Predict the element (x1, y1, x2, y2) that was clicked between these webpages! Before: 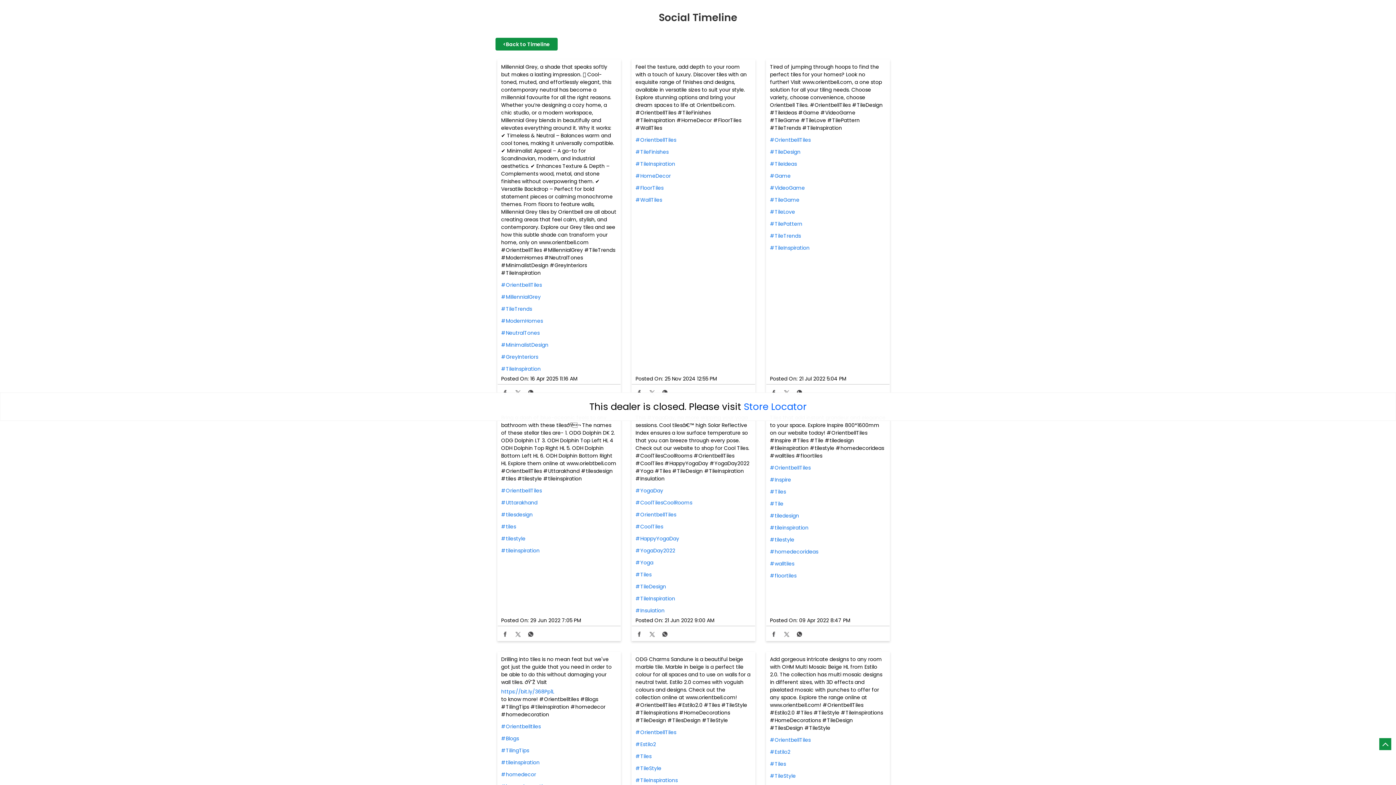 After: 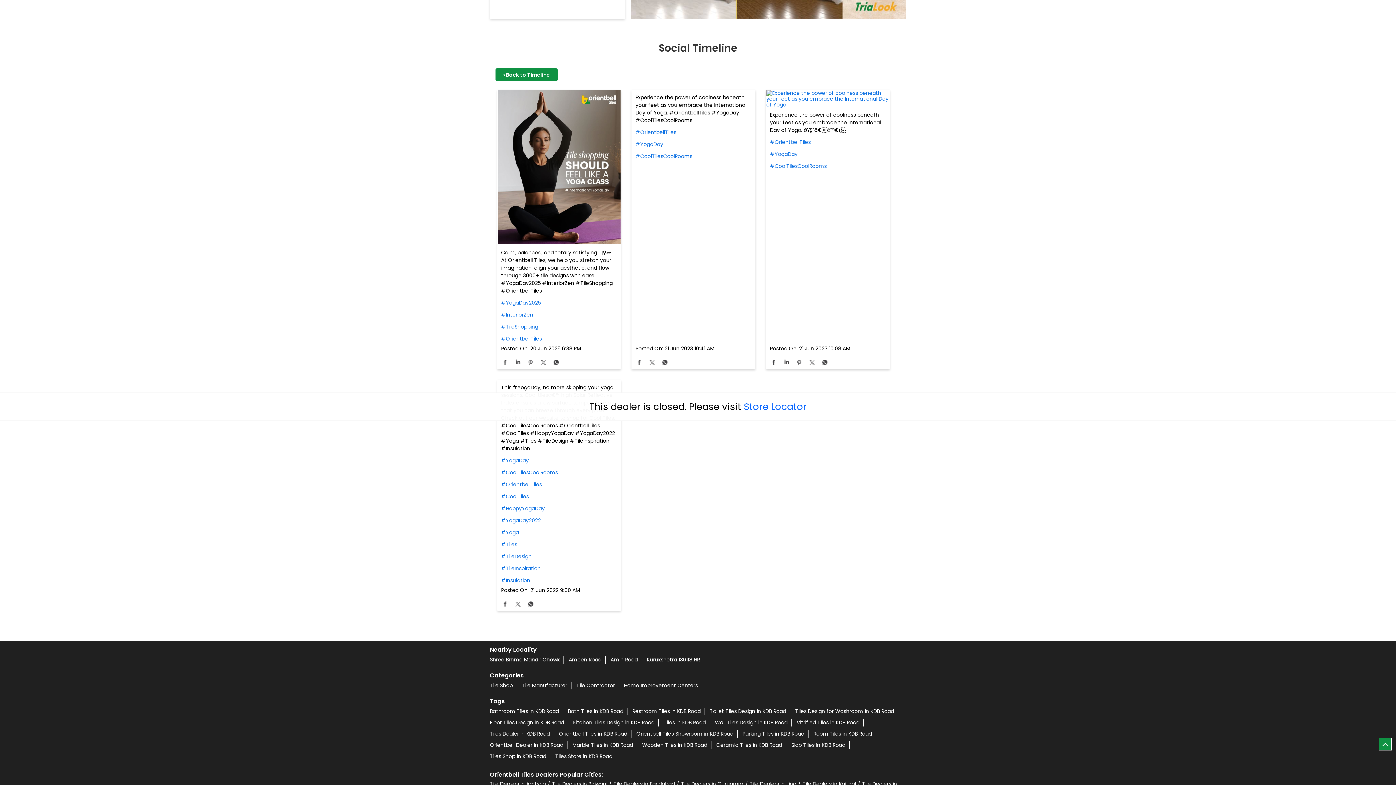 Action: label: #Yoga bbox: (635, 559, 751, 566)